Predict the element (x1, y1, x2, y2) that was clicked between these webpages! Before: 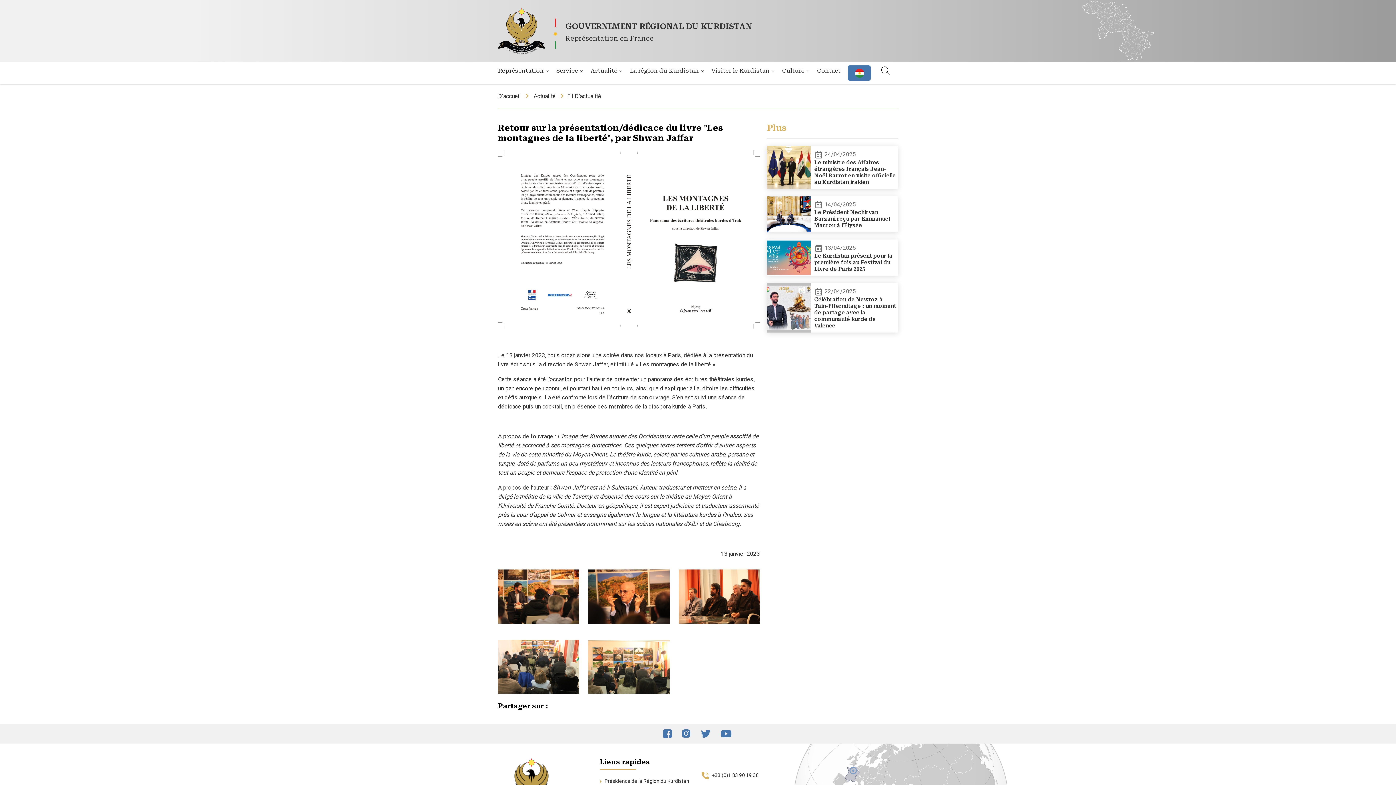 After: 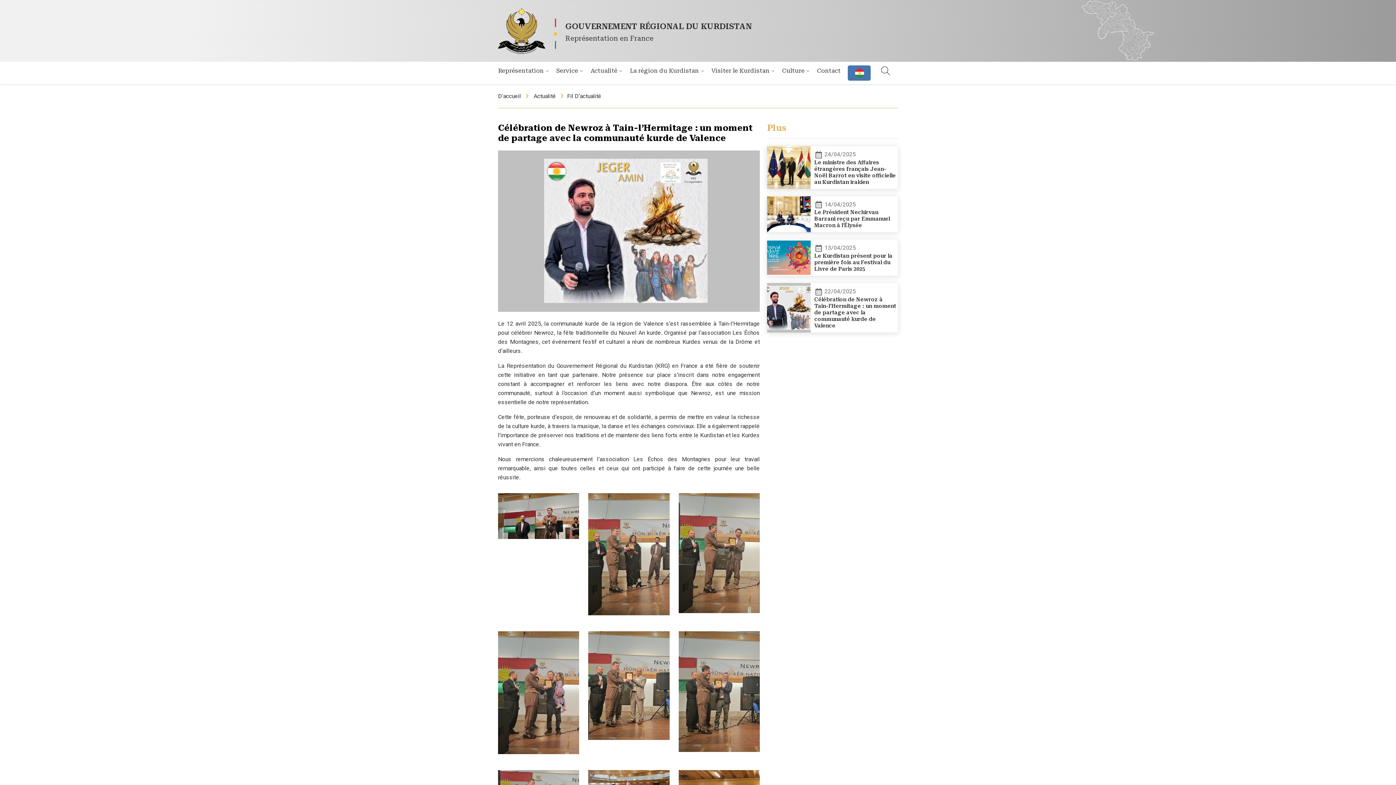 Action: bbox: (767, 283, 898, 332) label:  22/04/2025

Célébration de Newroz à Tain-l’Hermitage : un moment de partage avec la communauté kurde de Valence